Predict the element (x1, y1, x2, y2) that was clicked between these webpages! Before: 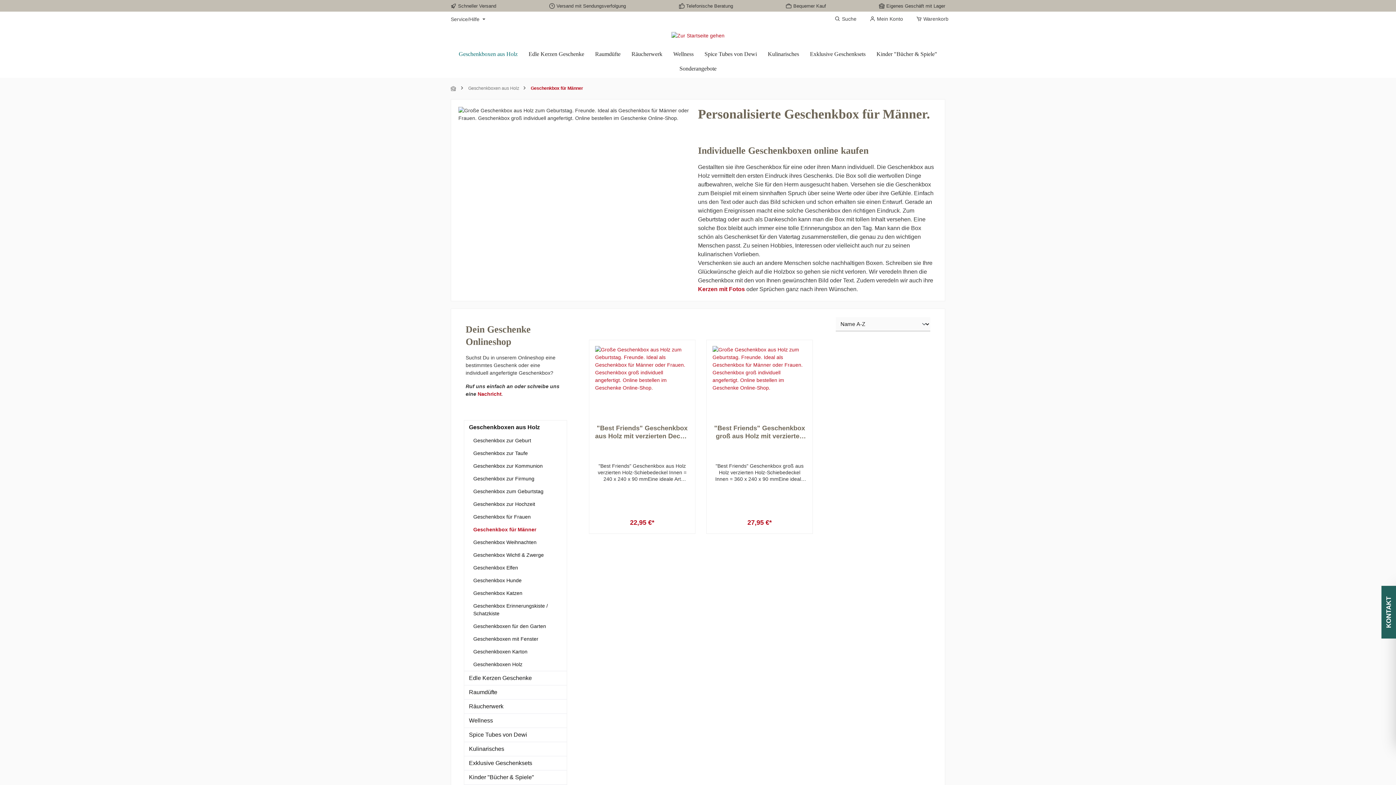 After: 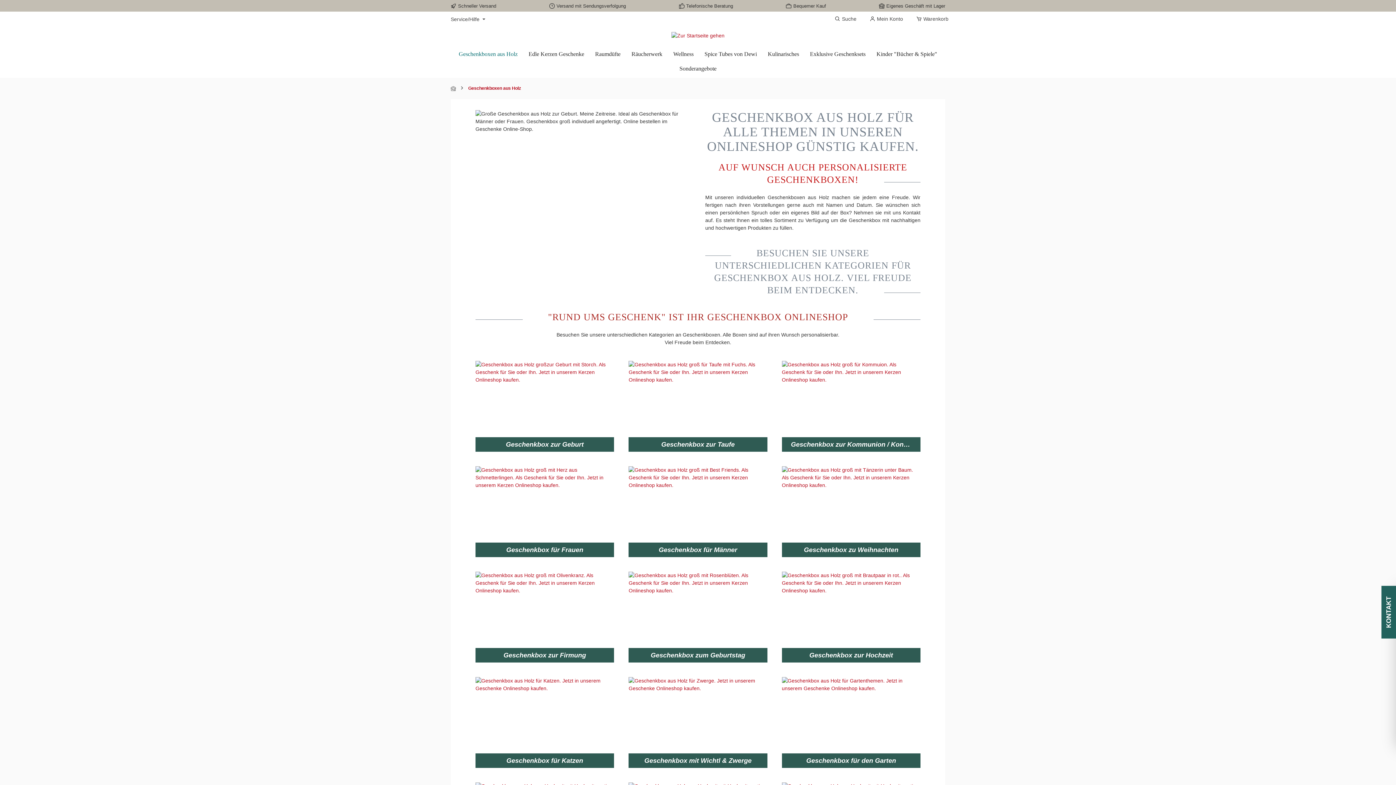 Action: label: Geschenkboxen aus Holz bbox: (464, 420, 566, 434)